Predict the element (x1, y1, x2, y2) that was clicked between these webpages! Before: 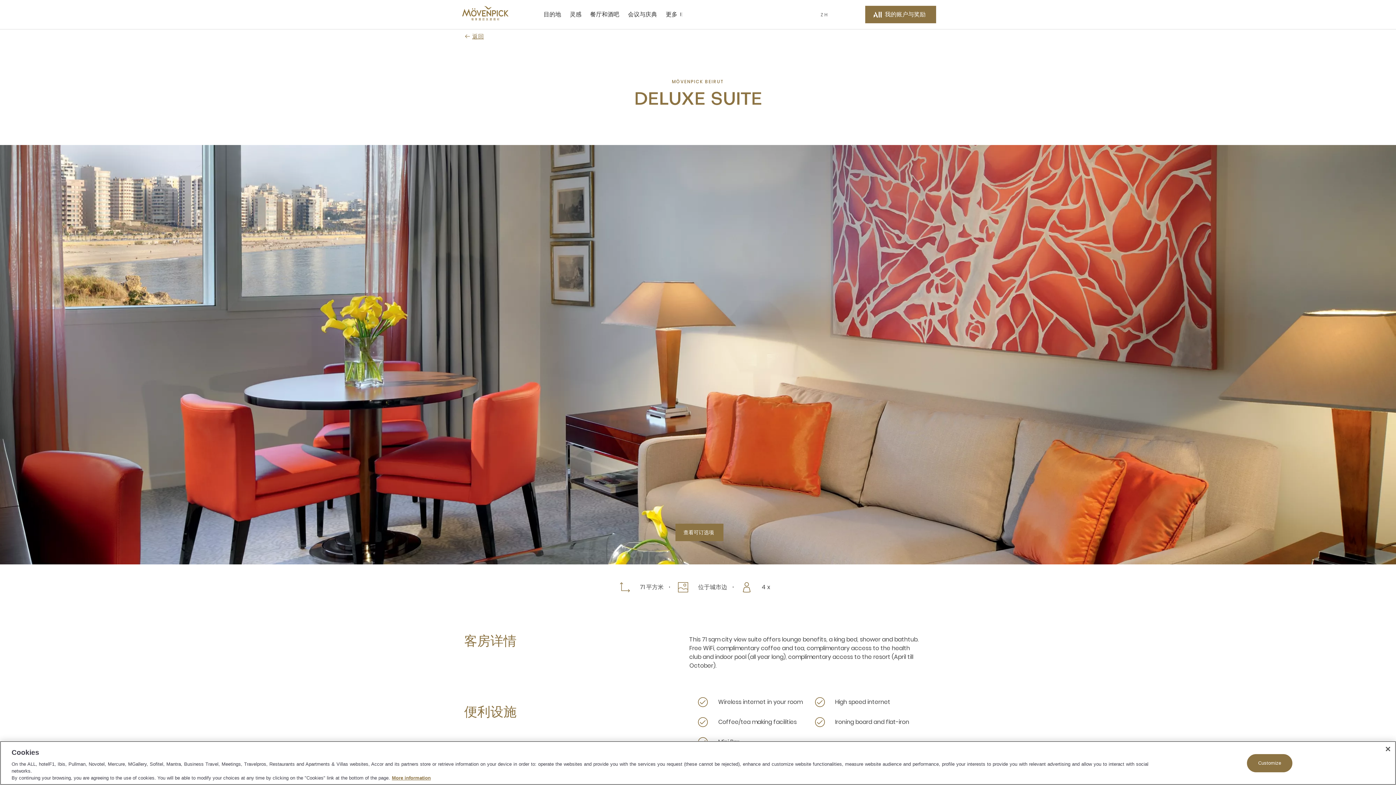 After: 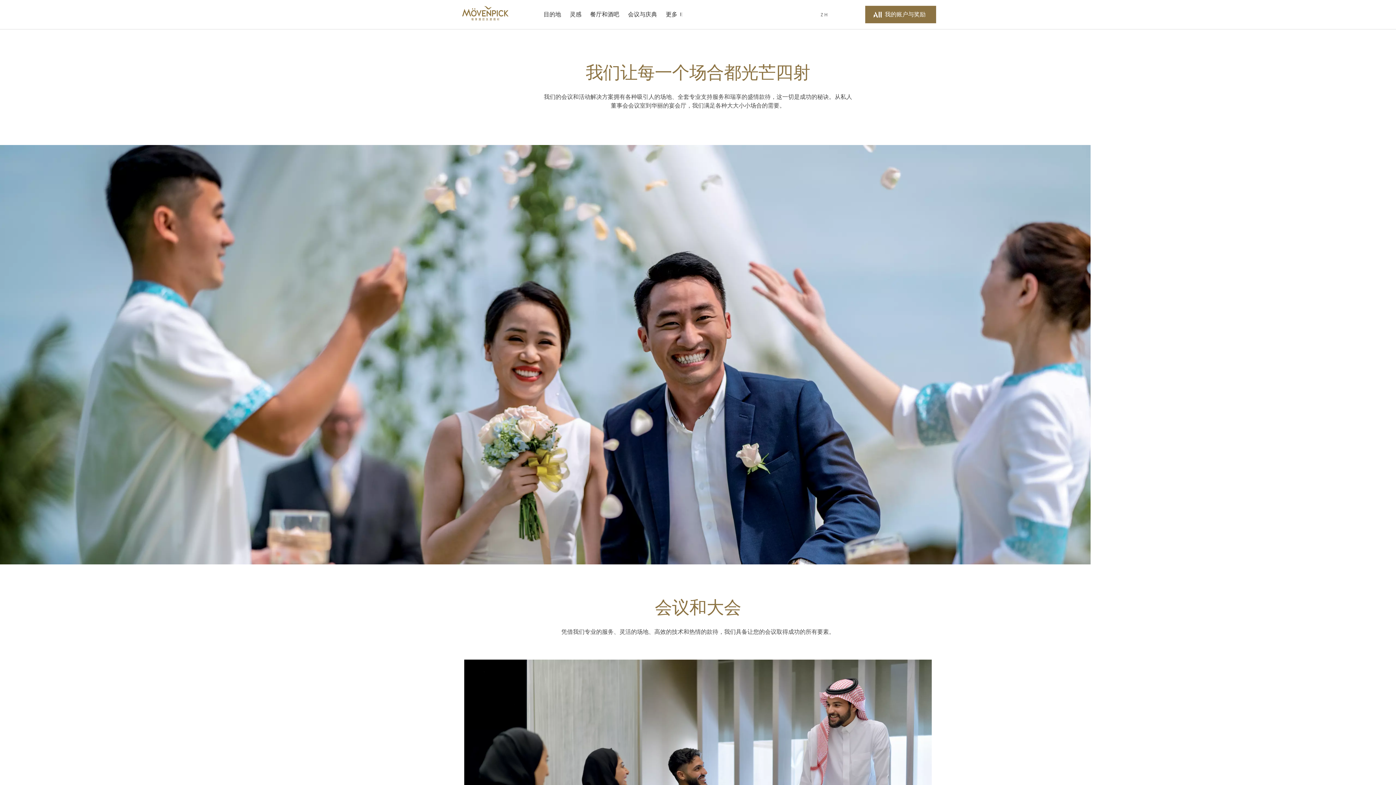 Action: label: 会议与庆典 sous-menu 4 sur 5 bbox: (628, 0, 657, 29)